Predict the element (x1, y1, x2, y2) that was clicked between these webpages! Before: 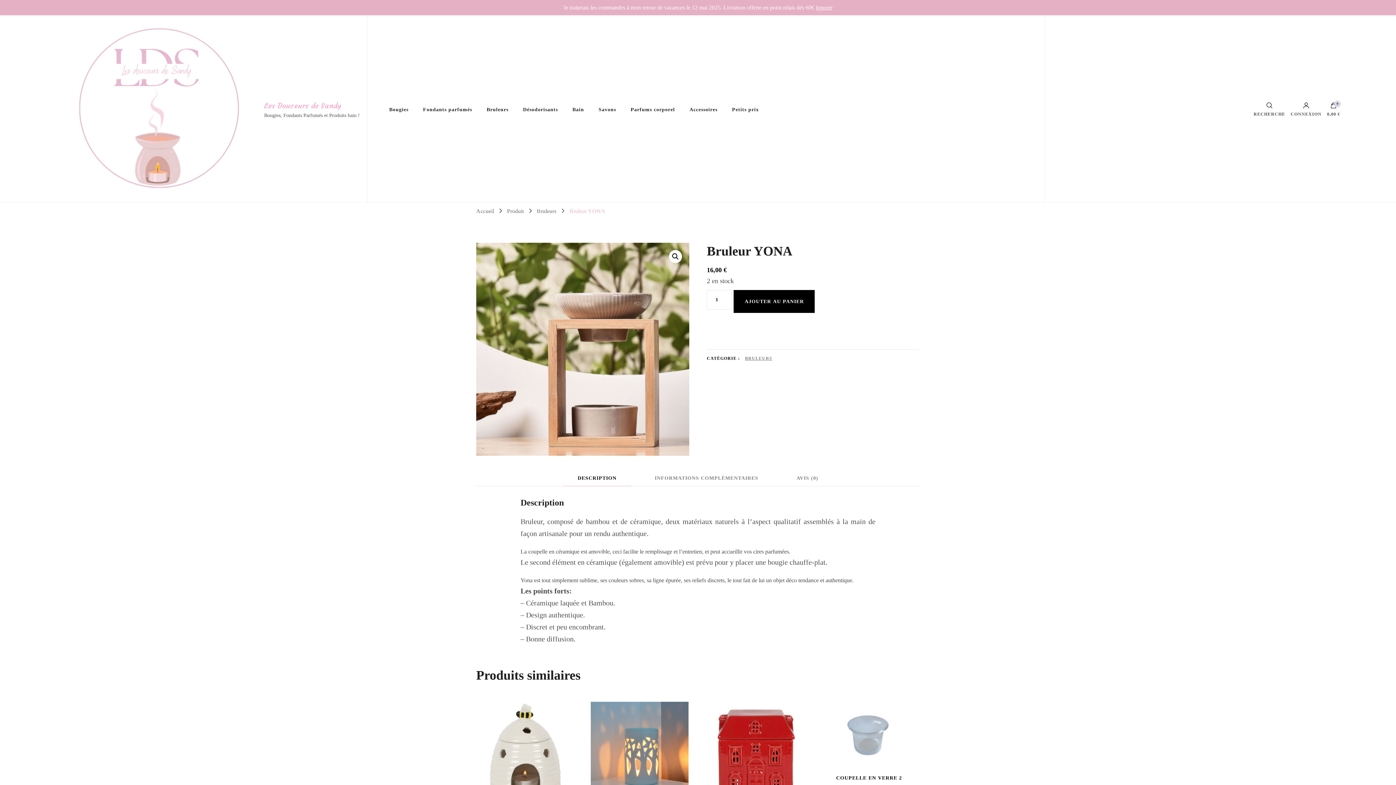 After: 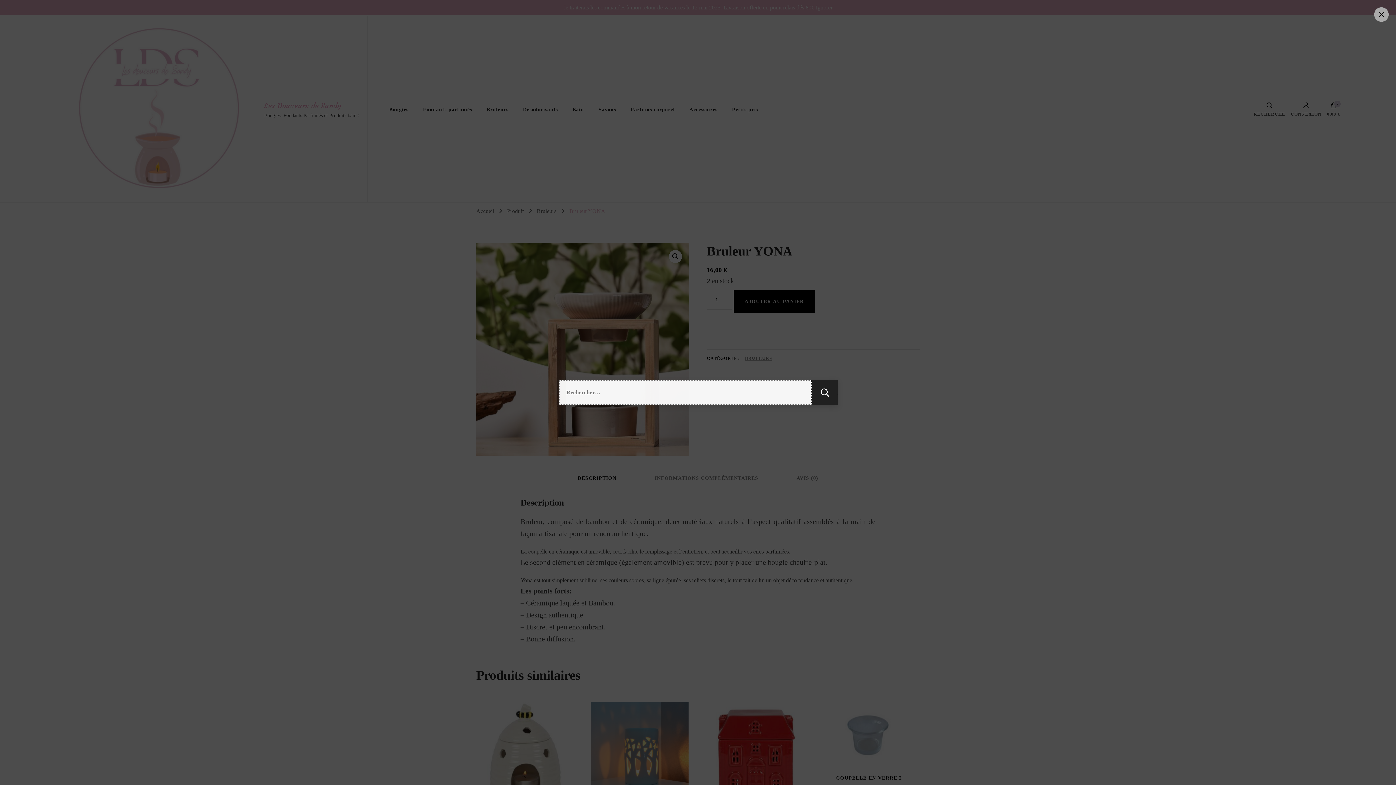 Action: bbox: (1253, 102, 1285, 116) label: RECHERCHE